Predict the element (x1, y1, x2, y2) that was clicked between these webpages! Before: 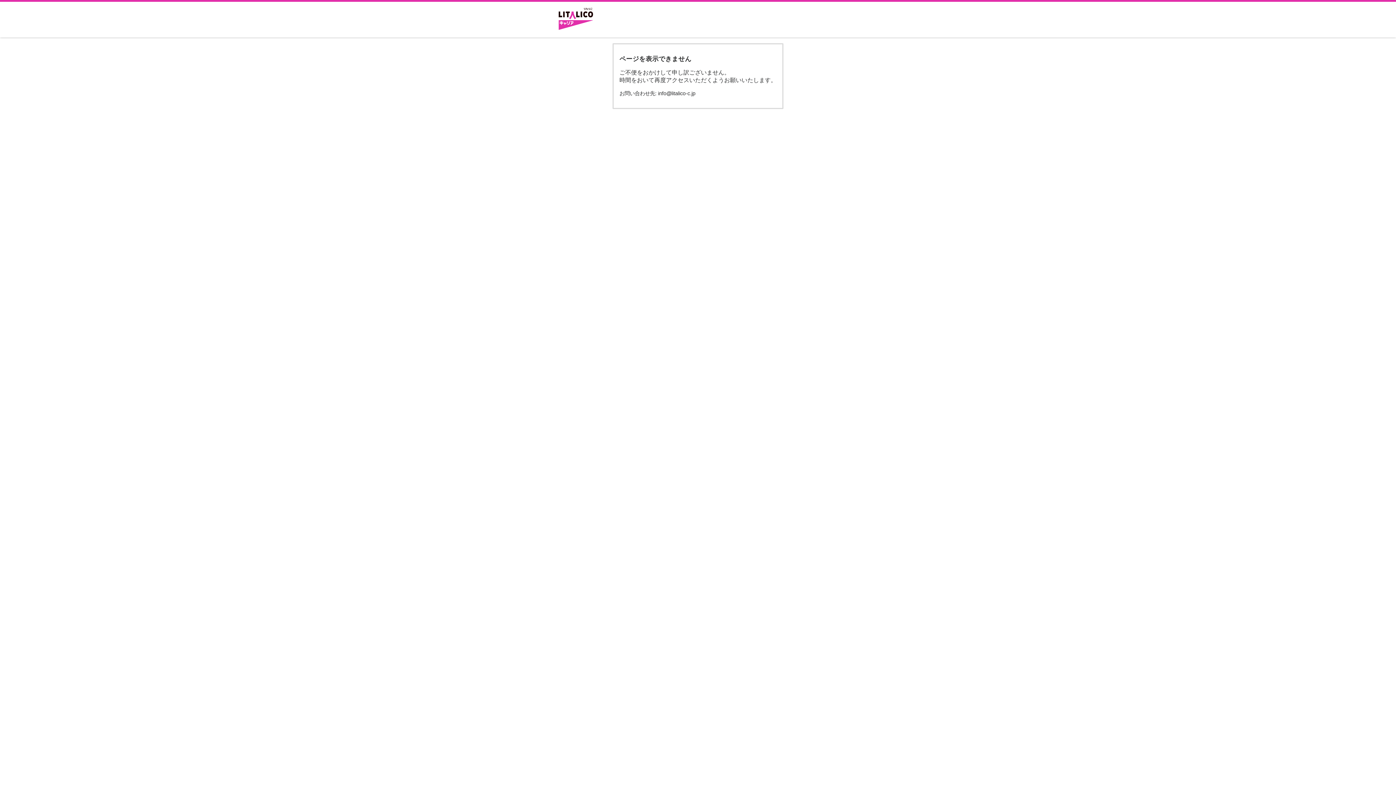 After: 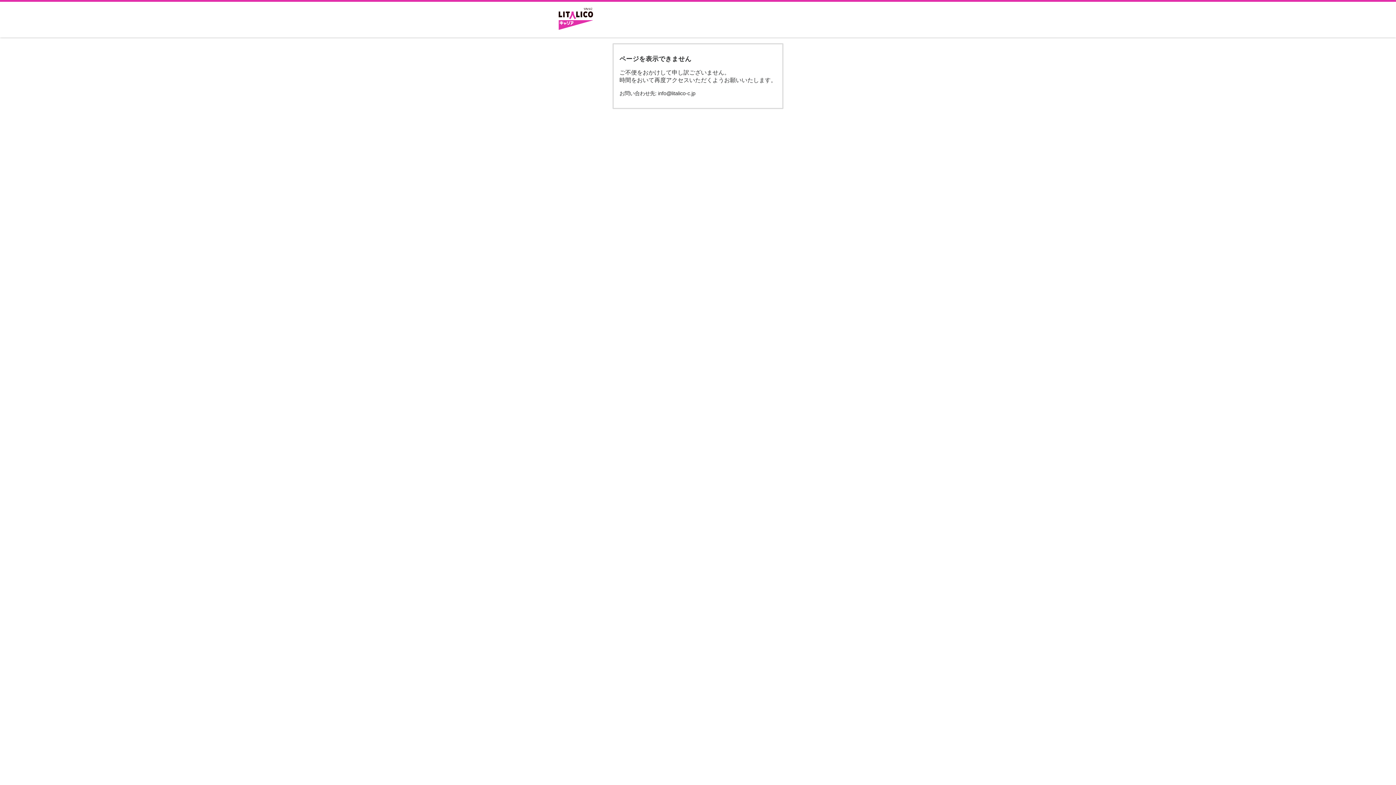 Action: bbox: (552, 1, 599, 37)